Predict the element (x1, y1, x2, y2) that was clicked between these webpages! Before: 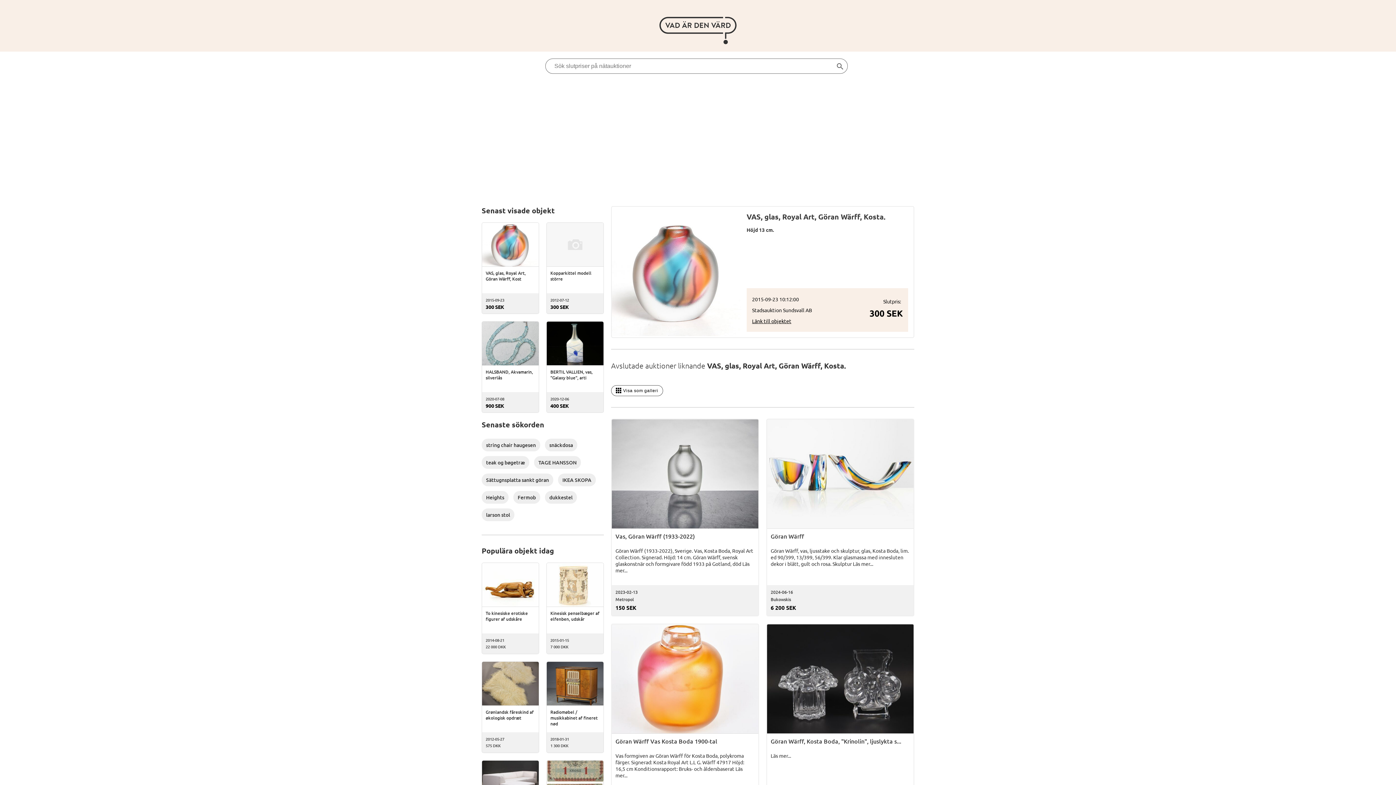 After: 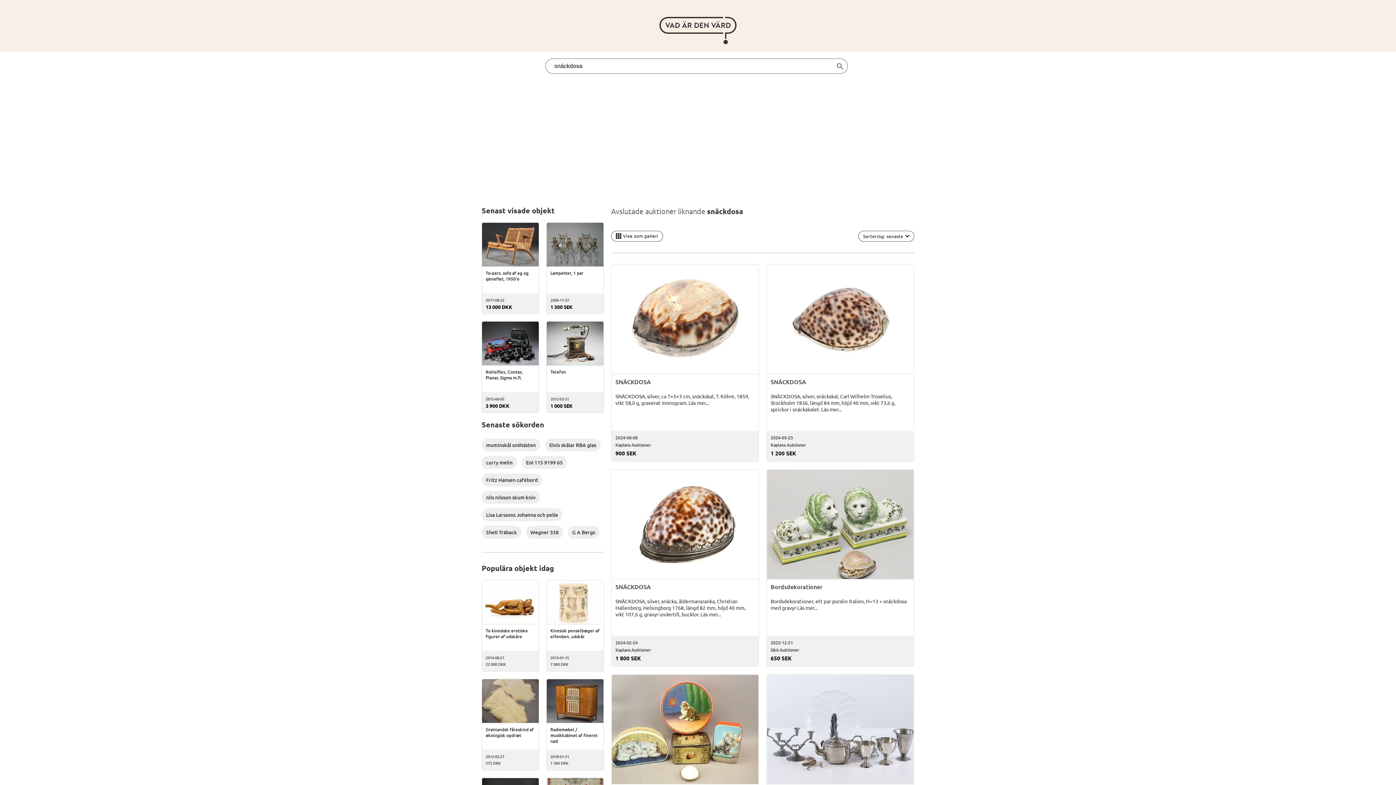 Action: label: snäckdosa bbox: (545, 438, 577, 451)